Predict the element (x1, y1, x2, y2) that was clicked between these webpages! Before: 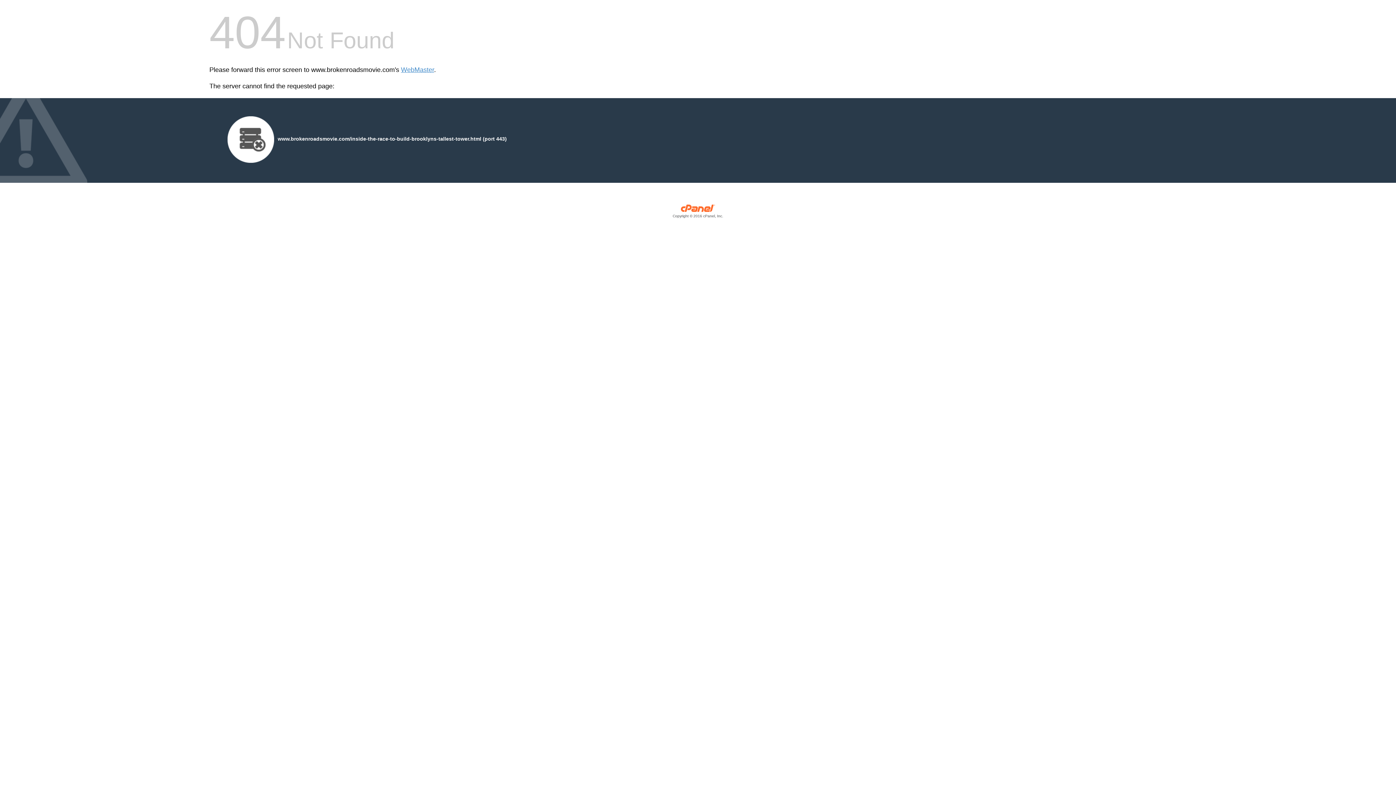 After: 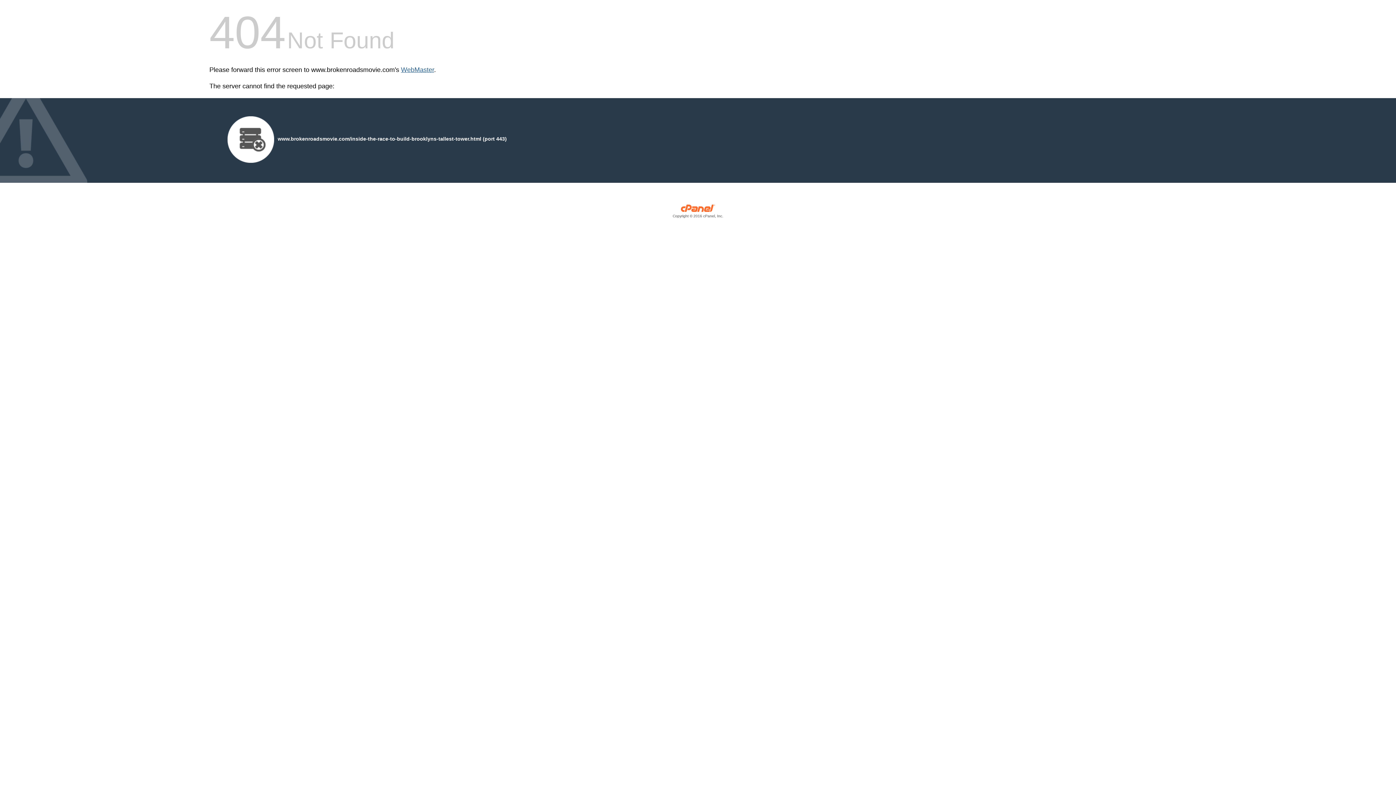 Action: bbox: (401, 66, 434, 73) label: WebMaster